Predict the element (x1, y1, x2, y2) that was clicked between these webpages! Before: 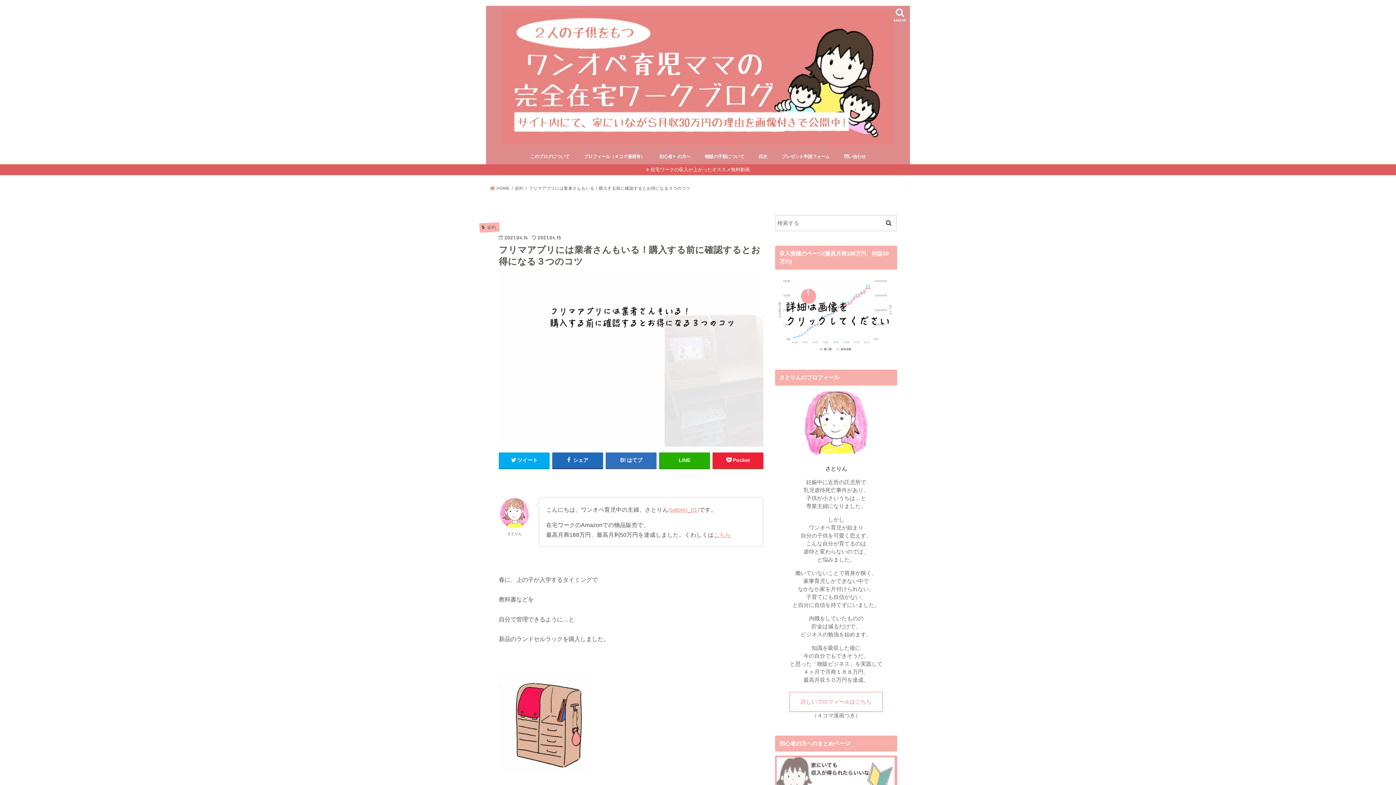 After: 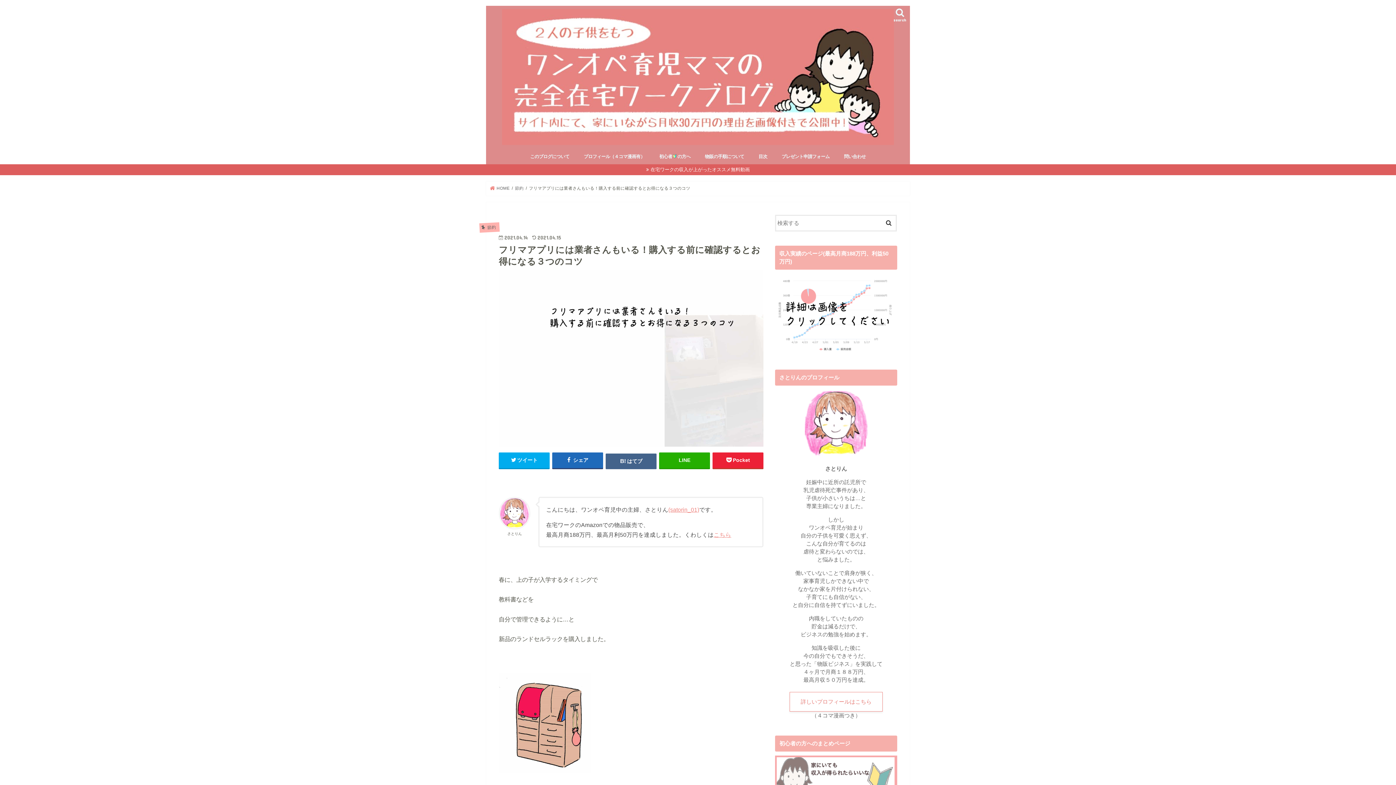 Action: label: はてブ bbox: (605, 452, 656, 468)